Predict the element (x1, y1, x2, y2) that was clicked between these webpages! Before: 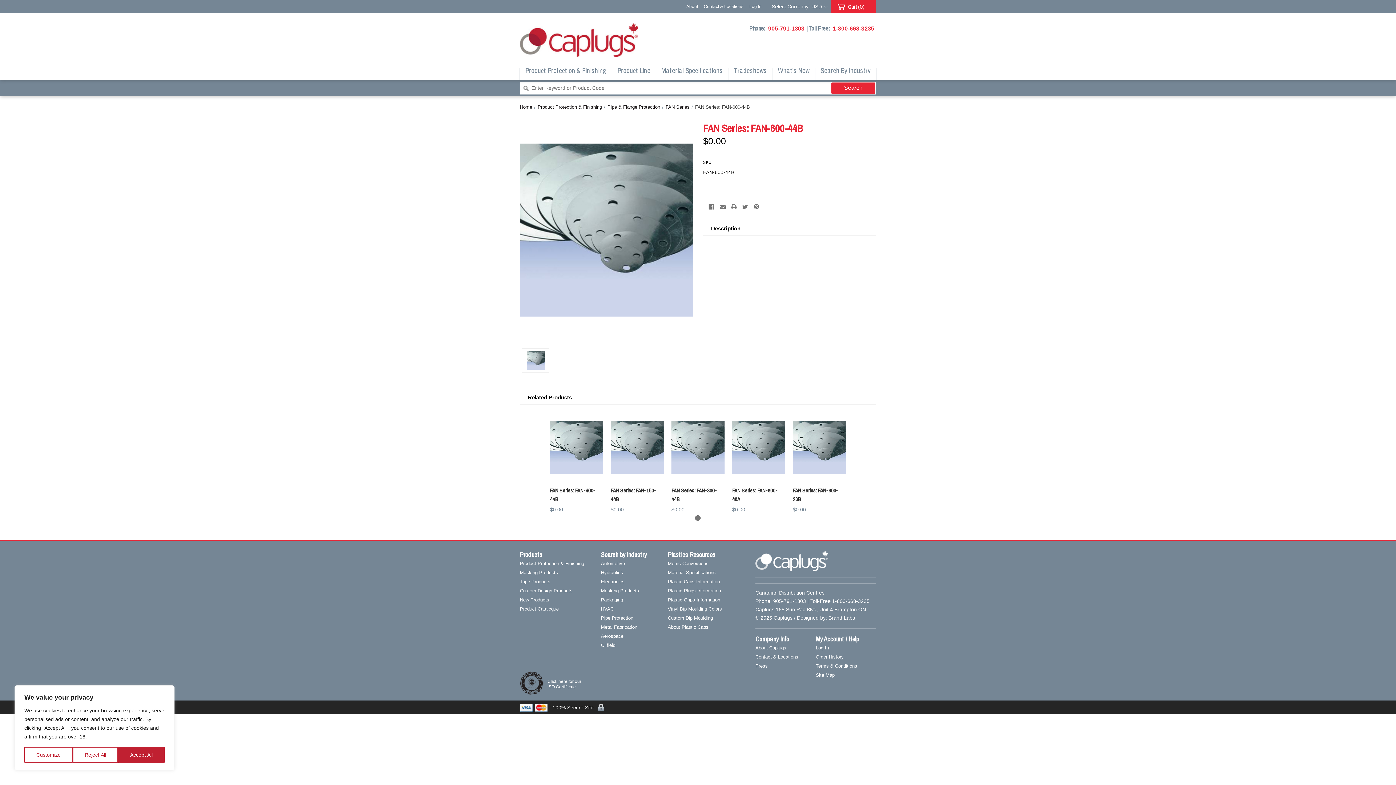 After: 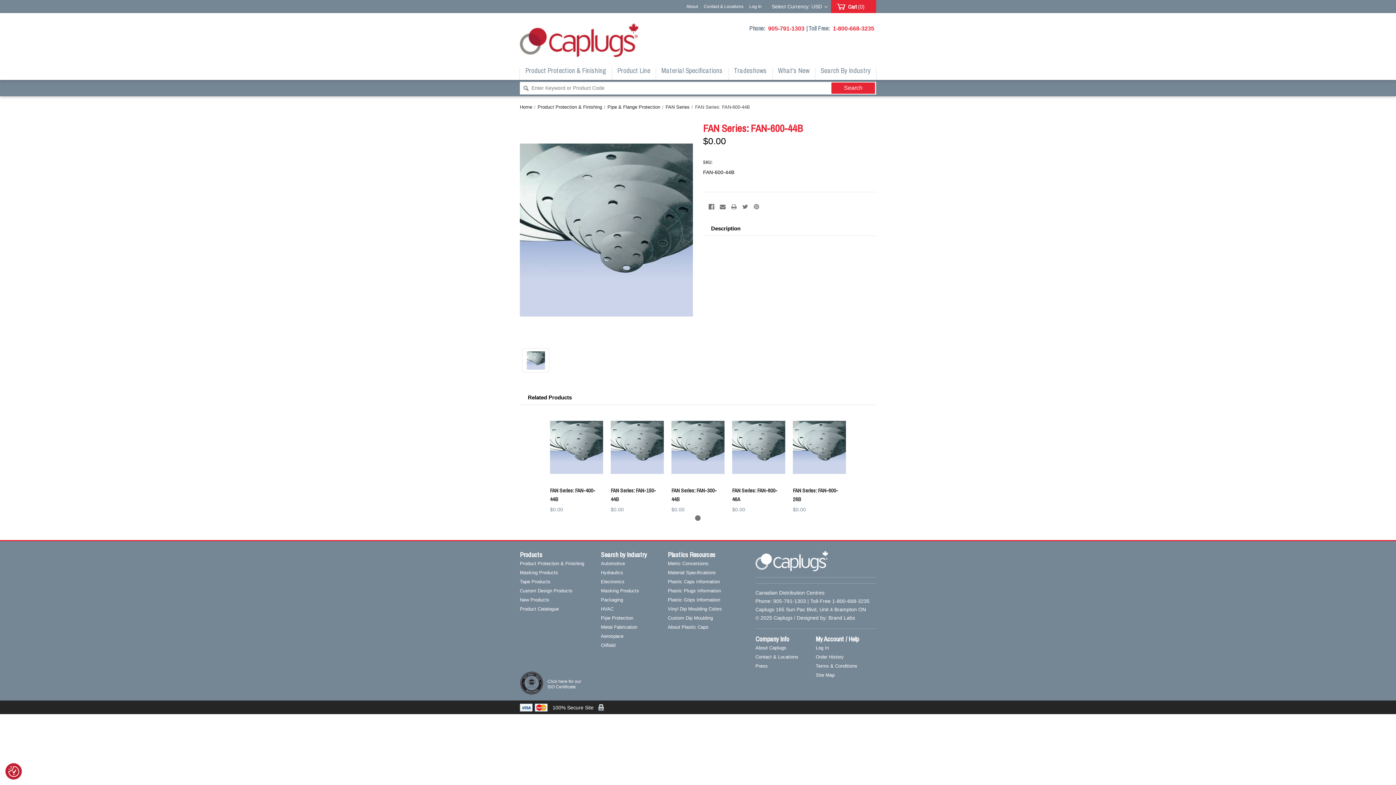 Action: label: Reject All bbox: (72, 747, 118, 763)